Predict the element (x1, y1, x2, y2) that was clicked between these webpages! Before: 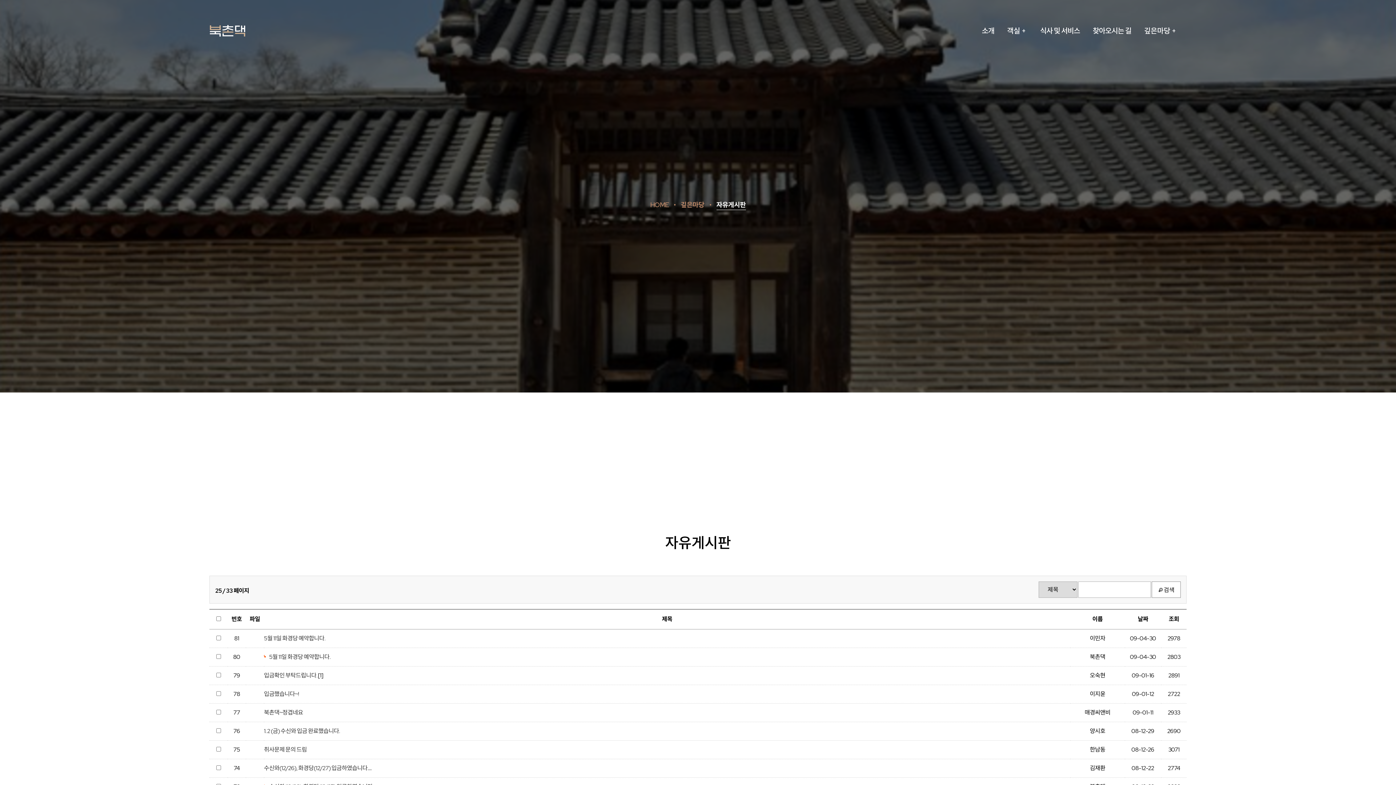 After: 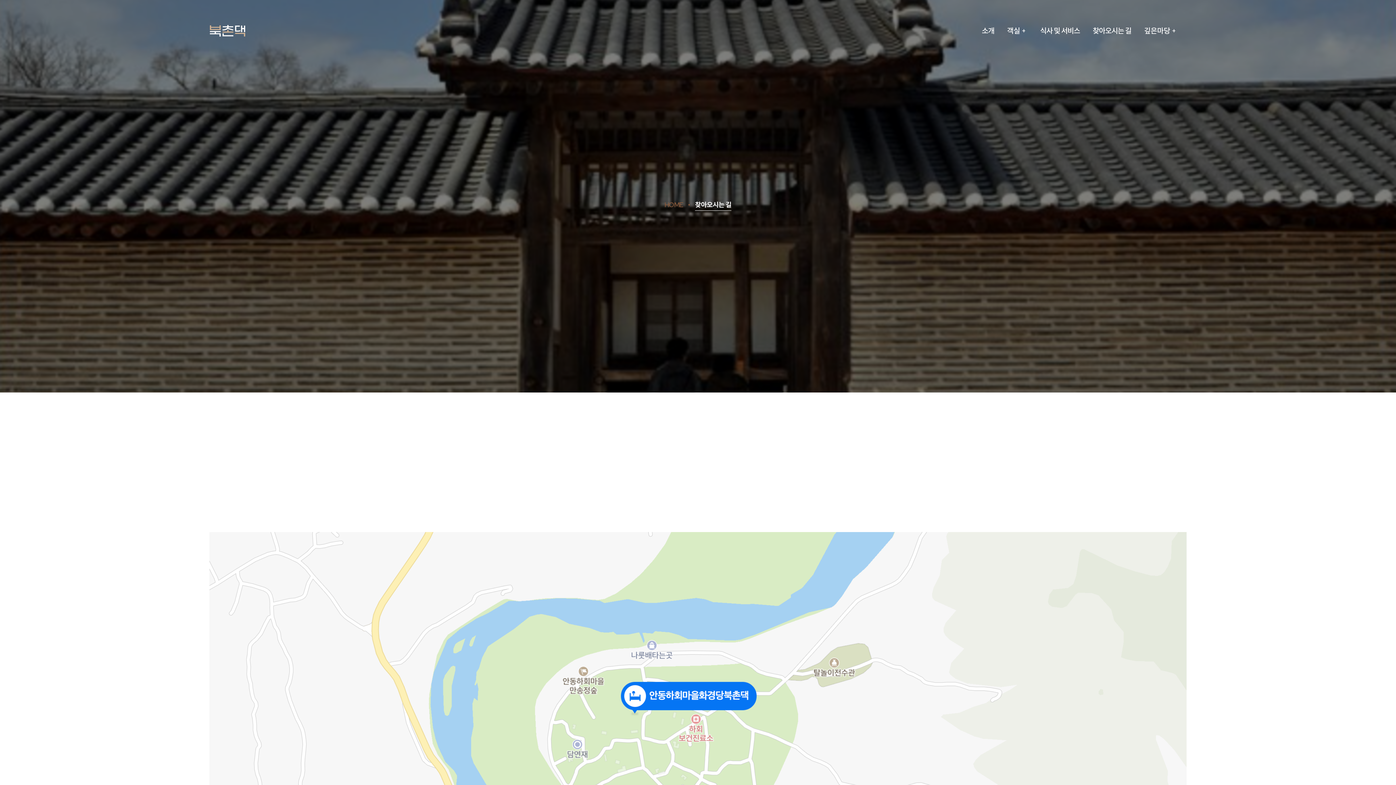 Action: bbox: (1092, 21, 1131, 40) label: 찾아오시는 길